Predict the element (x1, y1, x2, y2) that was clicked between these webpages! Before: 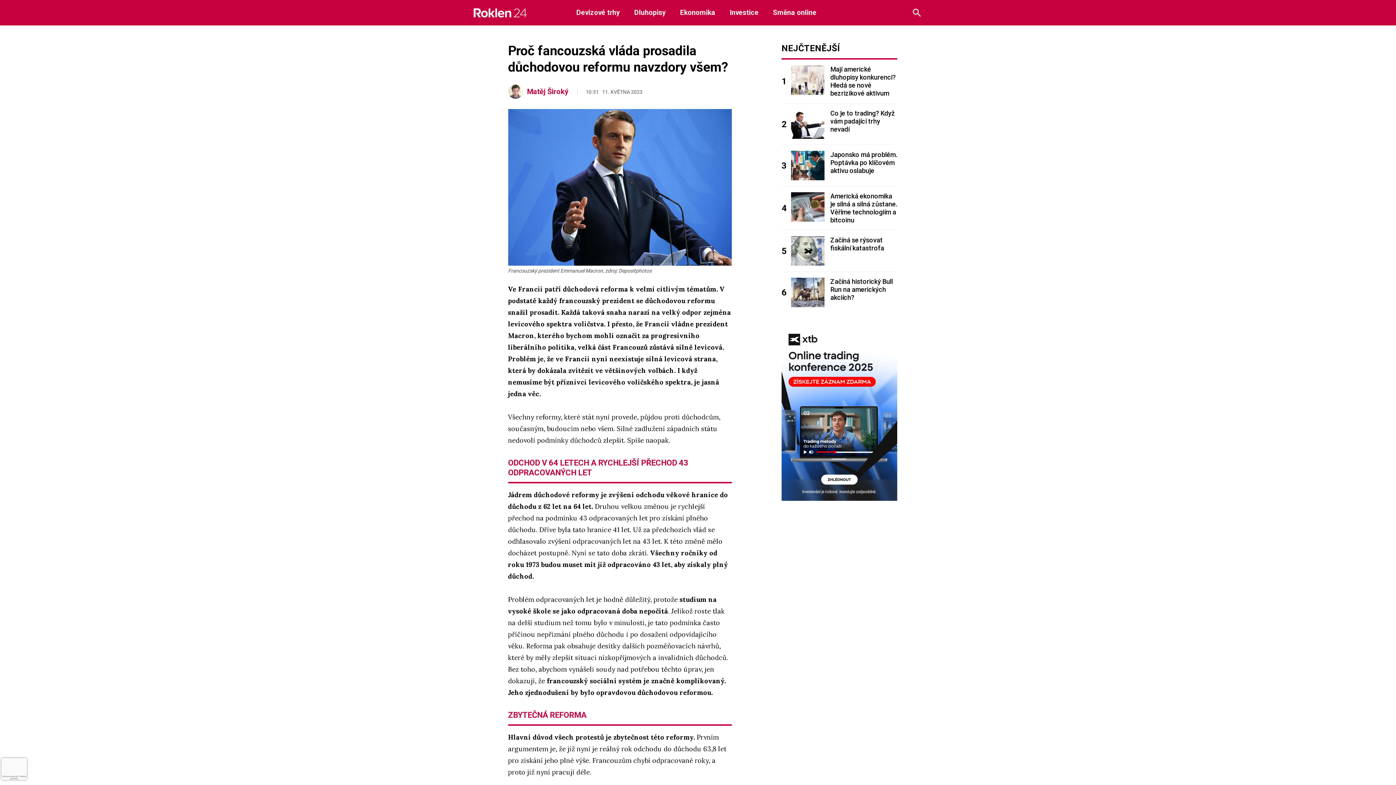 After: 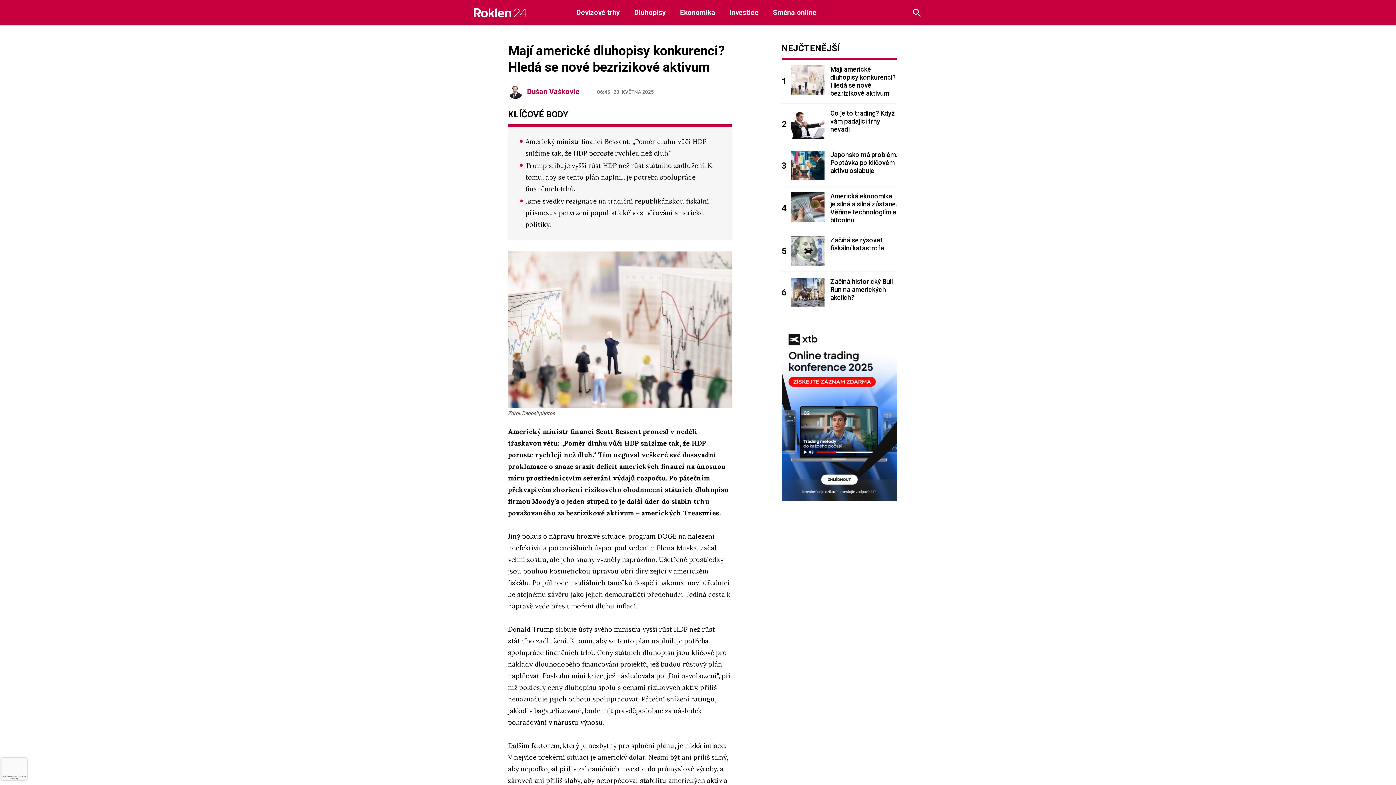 Action: bbox: (830, 65, 897, 97) label: Mají americké dluhopisy konkurenci? Hledá se nové bezrizikové aktivum